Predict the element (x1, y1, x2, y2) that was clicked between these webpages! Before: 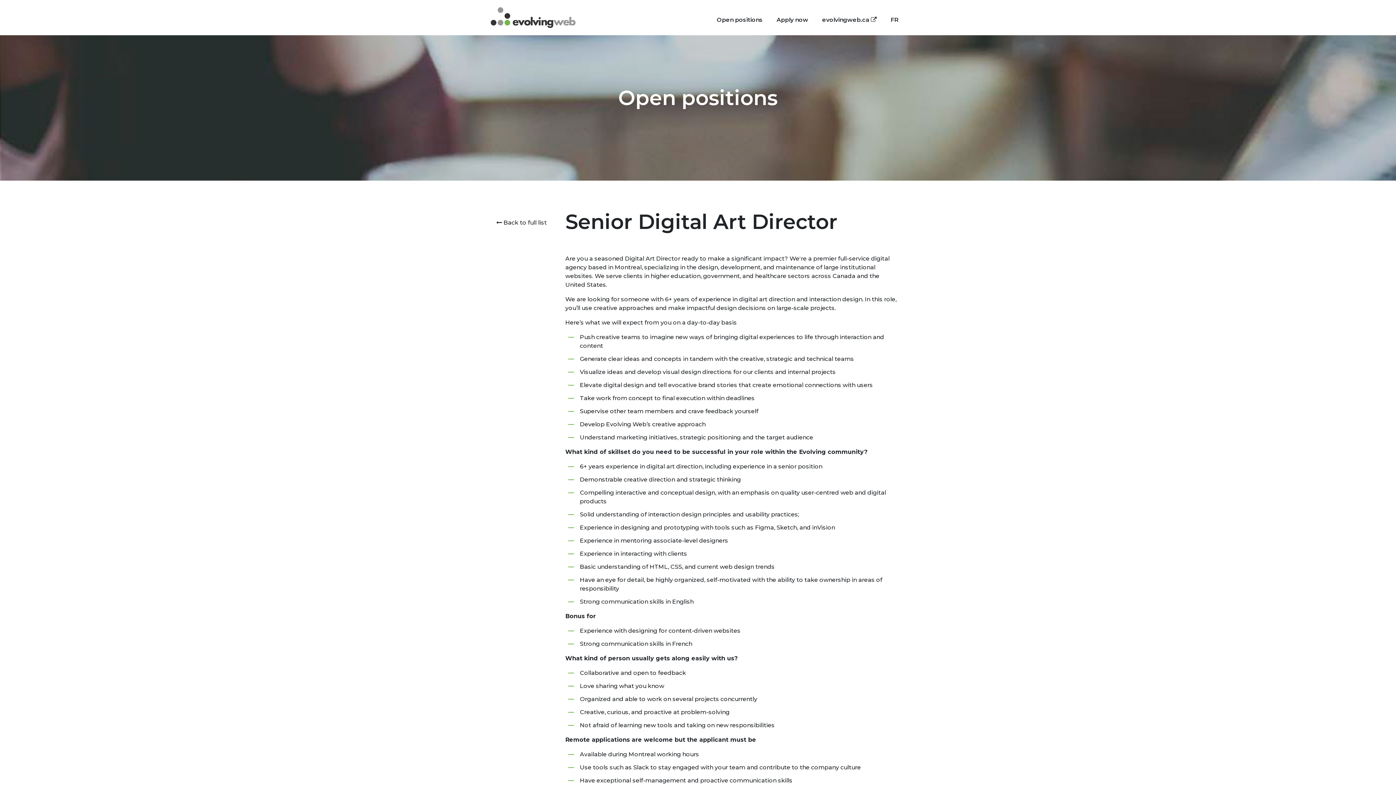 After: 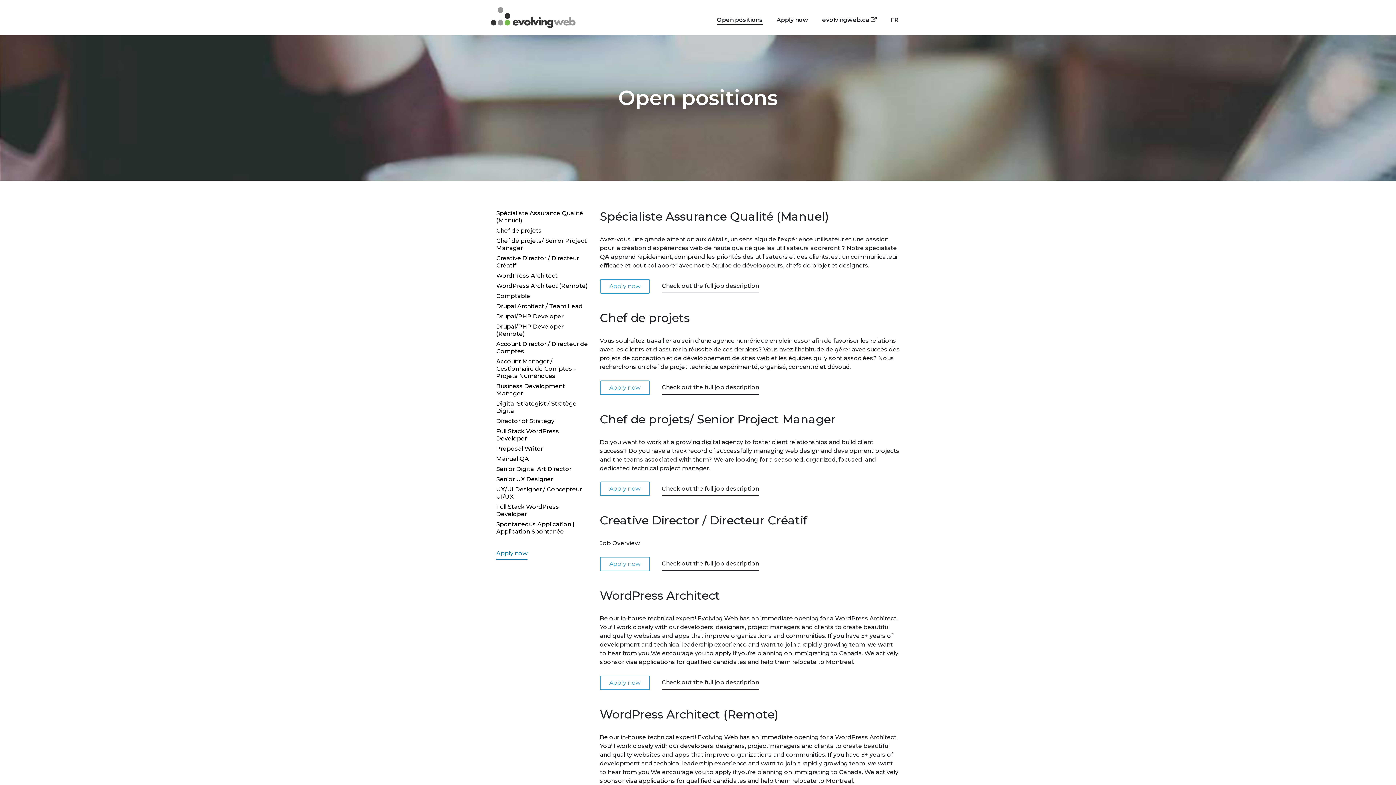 Action: bbox: (496, 218, 554, 227) label:  Back to full list